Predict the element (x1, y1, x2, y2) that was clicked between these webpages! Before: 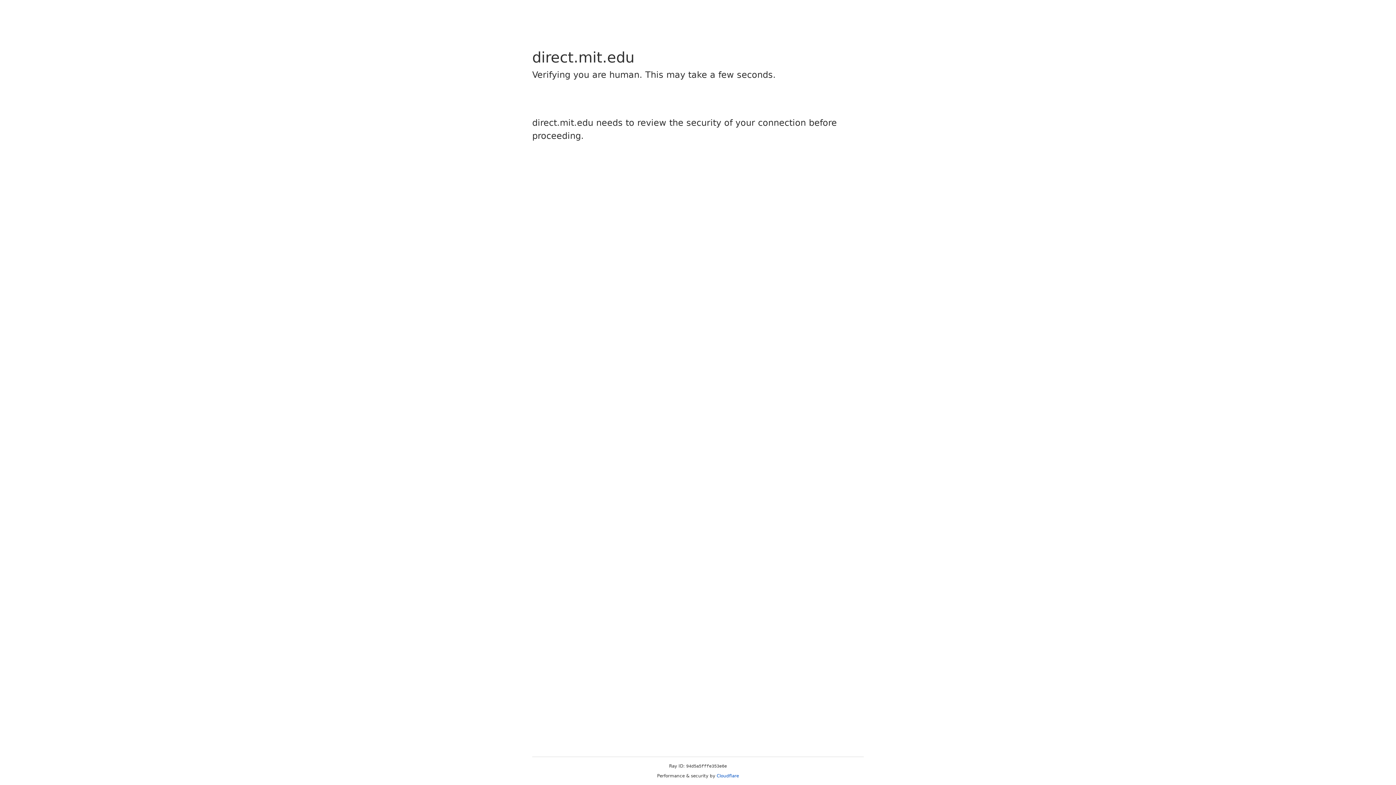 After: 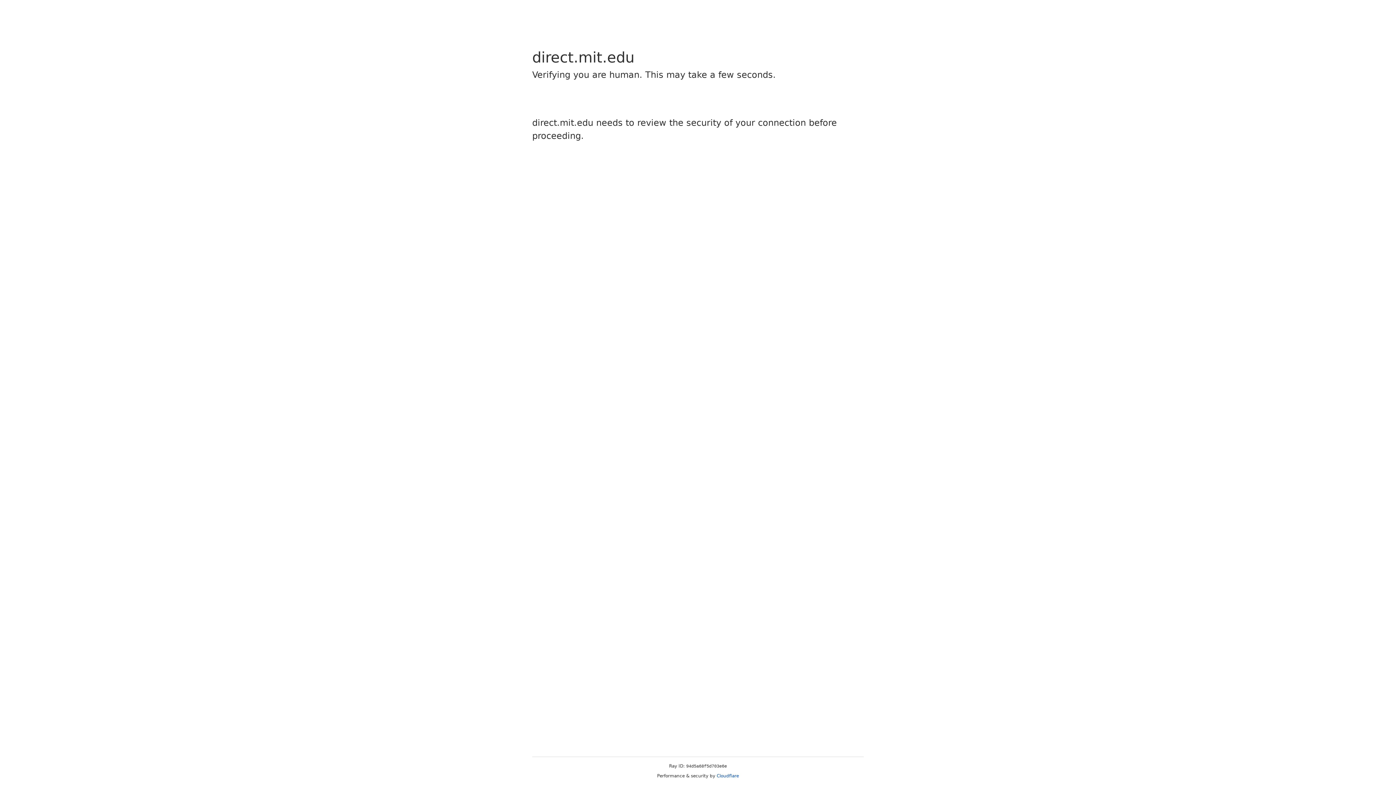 Action: bbox: (716, 773, 739, 778) label: Cloudflare